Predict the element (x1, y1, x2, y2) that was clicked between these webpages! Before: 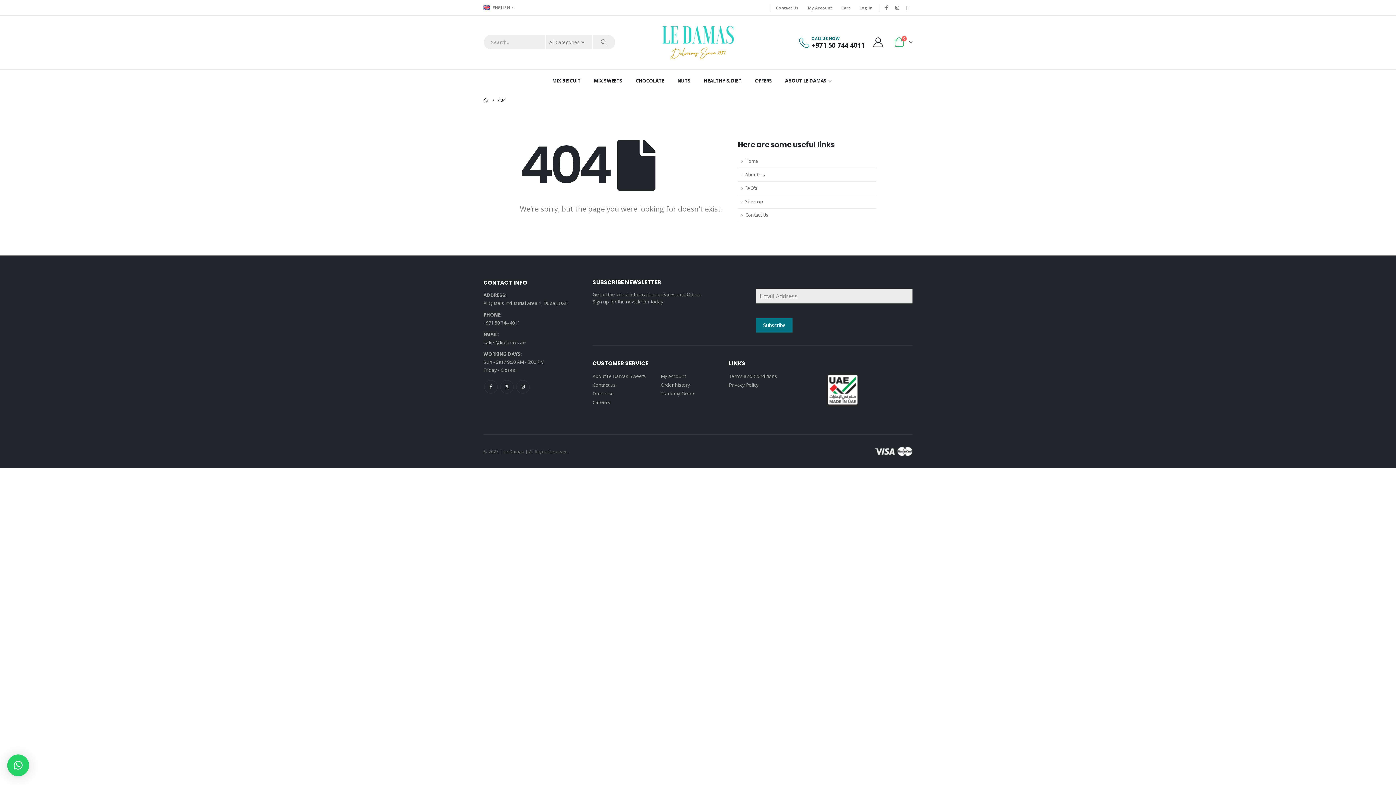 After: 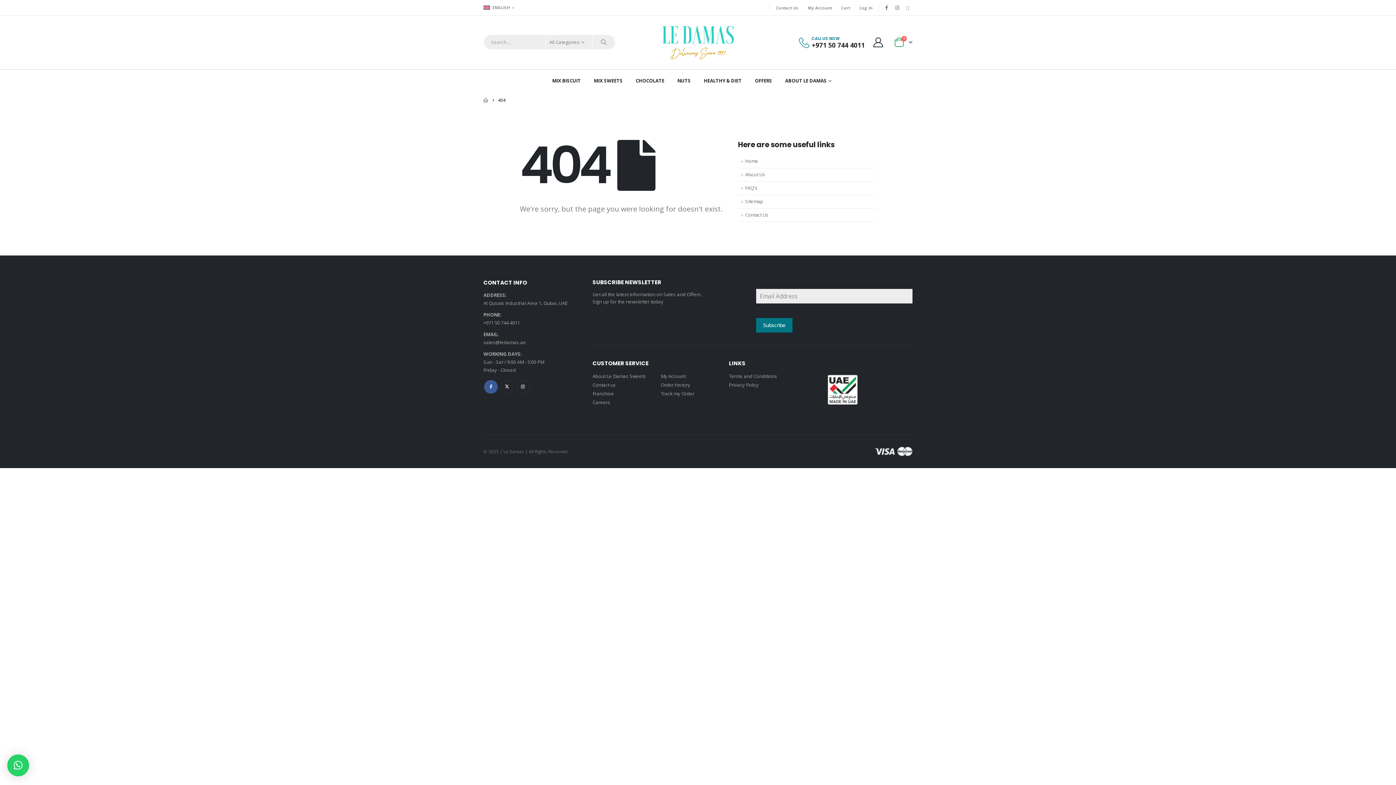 Action: bbox: (484, 380, 497, 393) label: Facebook